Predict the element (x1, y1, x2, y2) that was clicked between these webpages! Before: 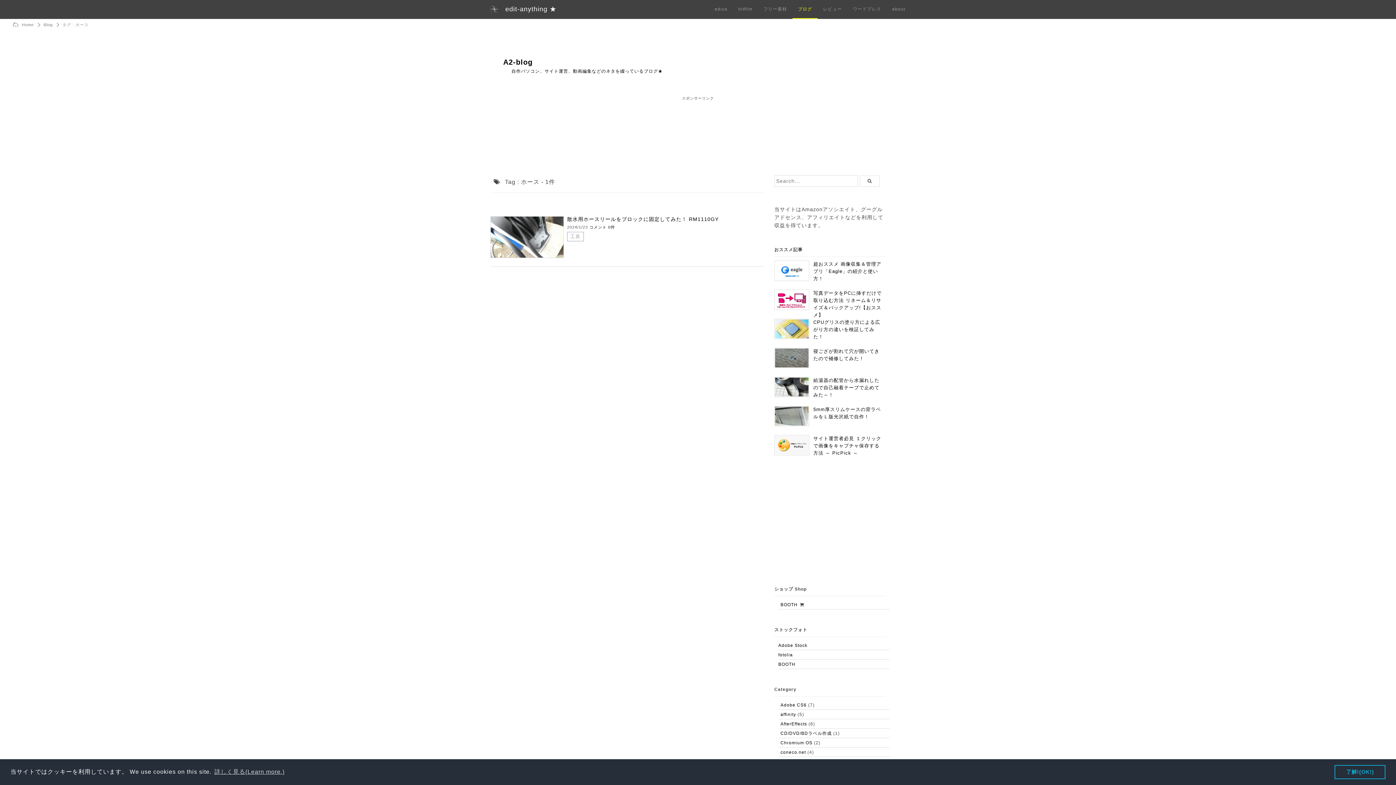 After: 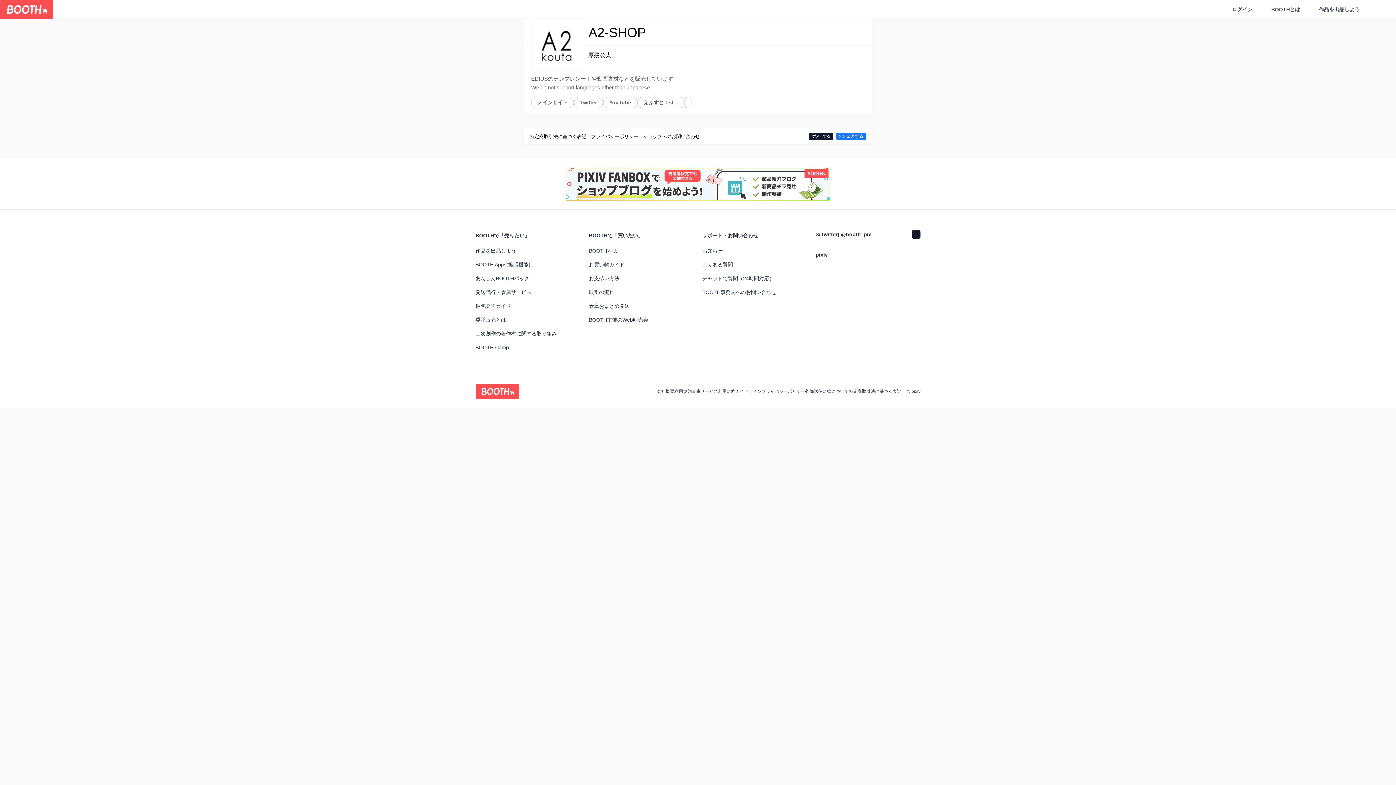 Action: bbox: (778, 659, 889, 669) label: BOOTH